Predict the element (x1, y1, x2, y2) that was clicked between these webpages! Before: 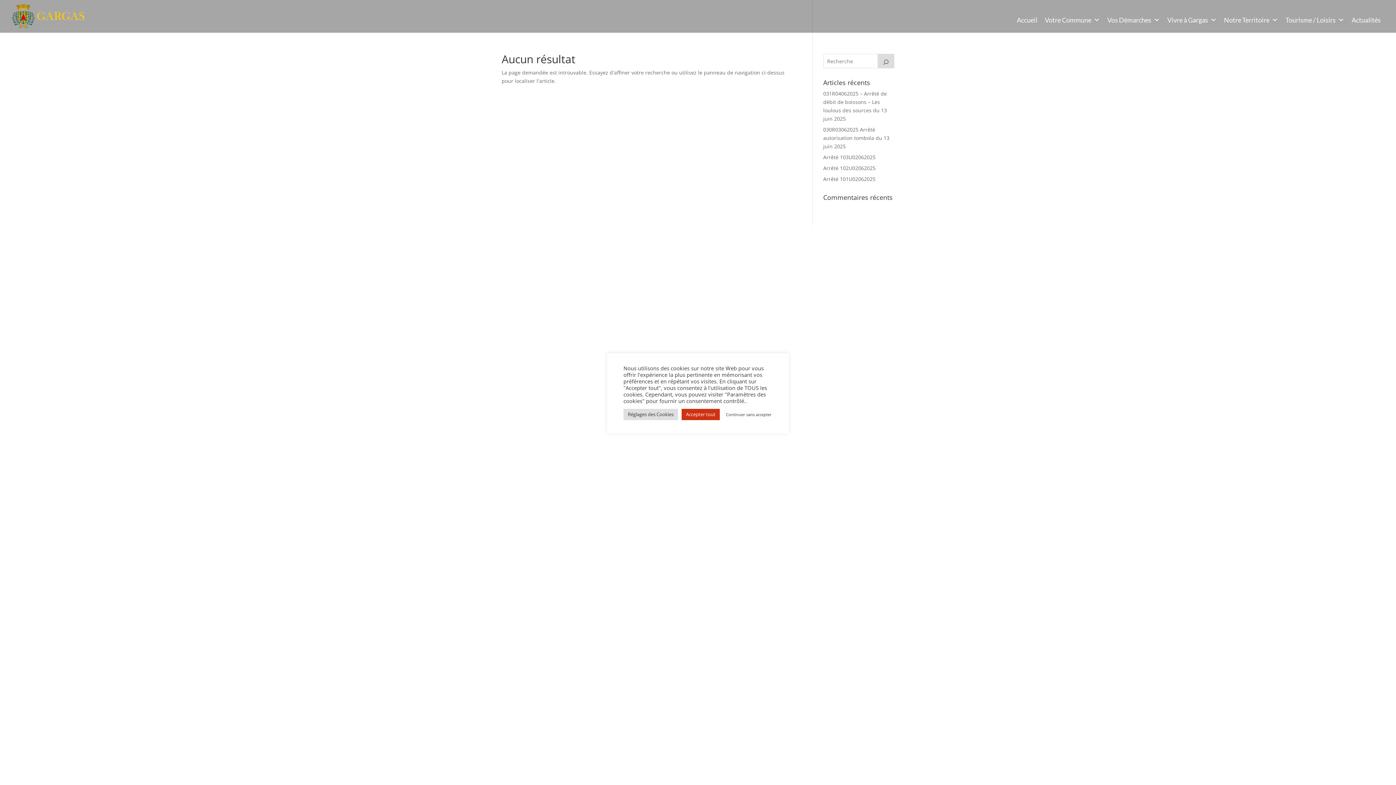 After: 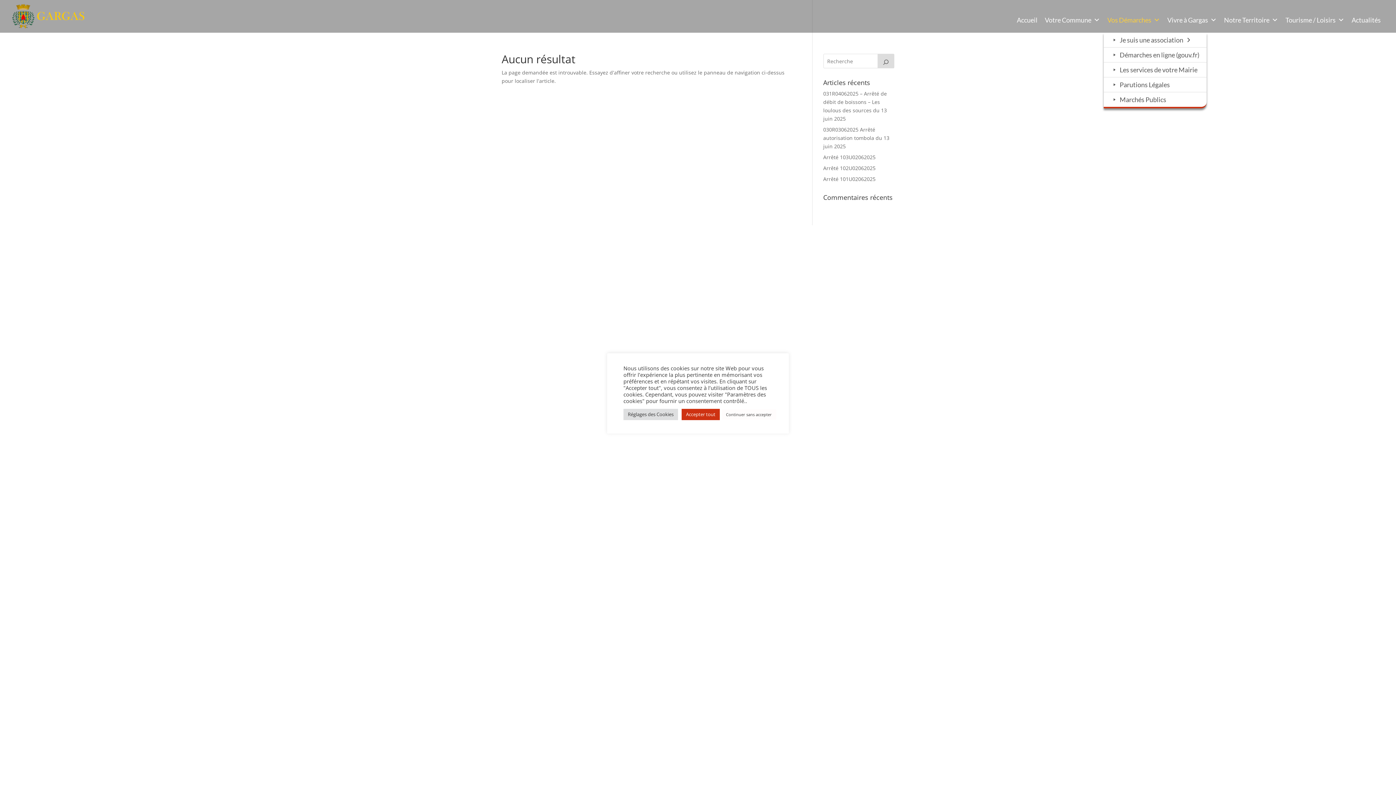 Action: bbox: (1104, 7, 1164, 32) label: Vos Démarches